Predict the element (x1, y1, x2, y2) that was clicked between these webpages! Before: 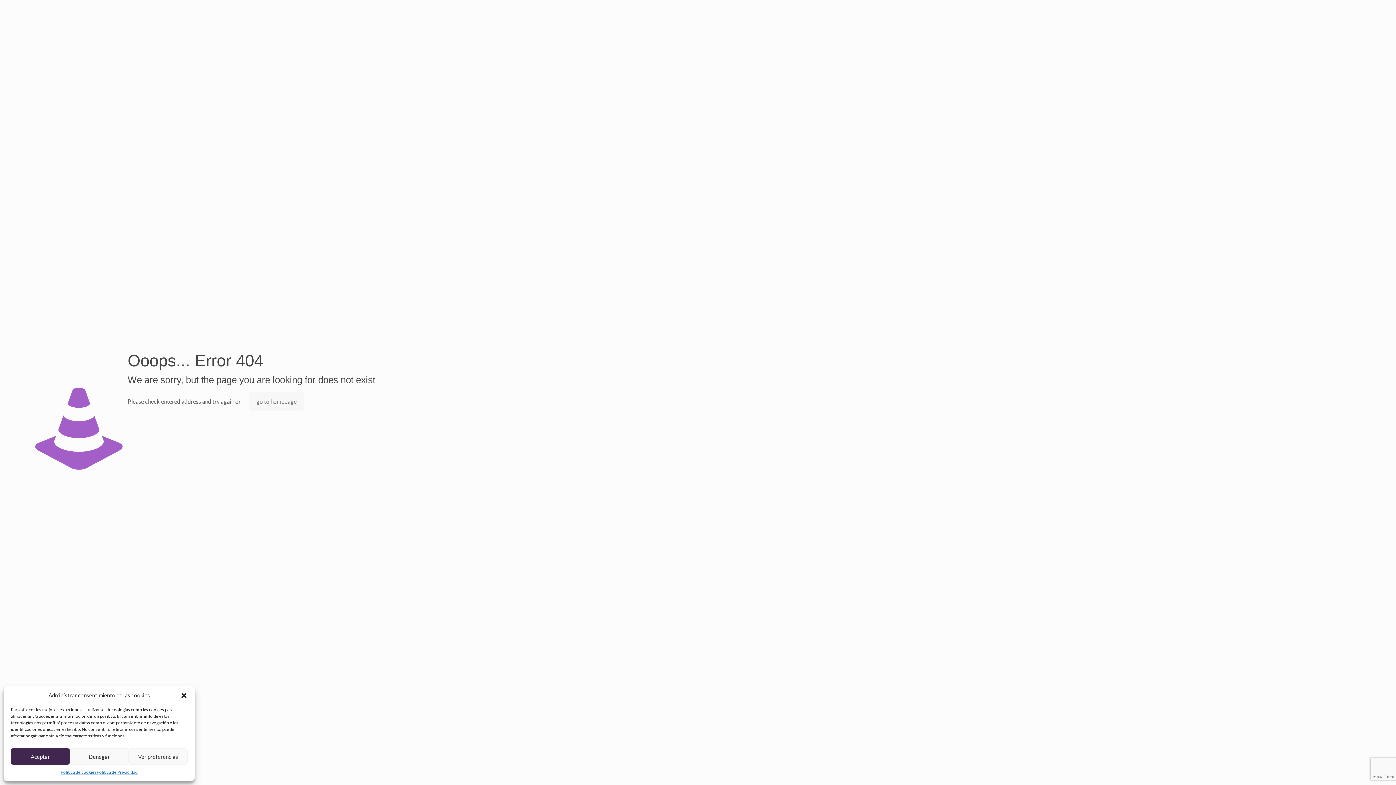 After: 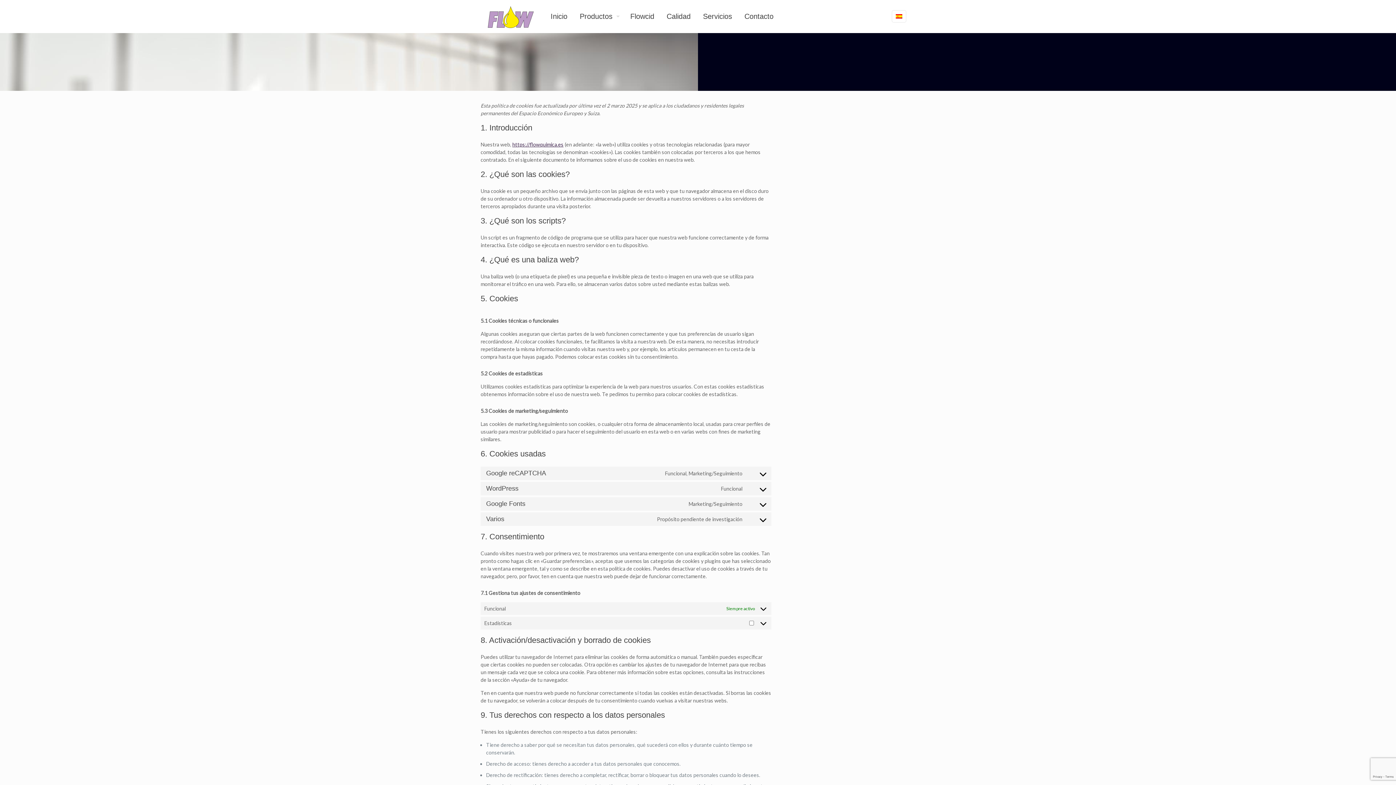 Action: bbox: (60, 768, 96, 776) label: Política de cookies